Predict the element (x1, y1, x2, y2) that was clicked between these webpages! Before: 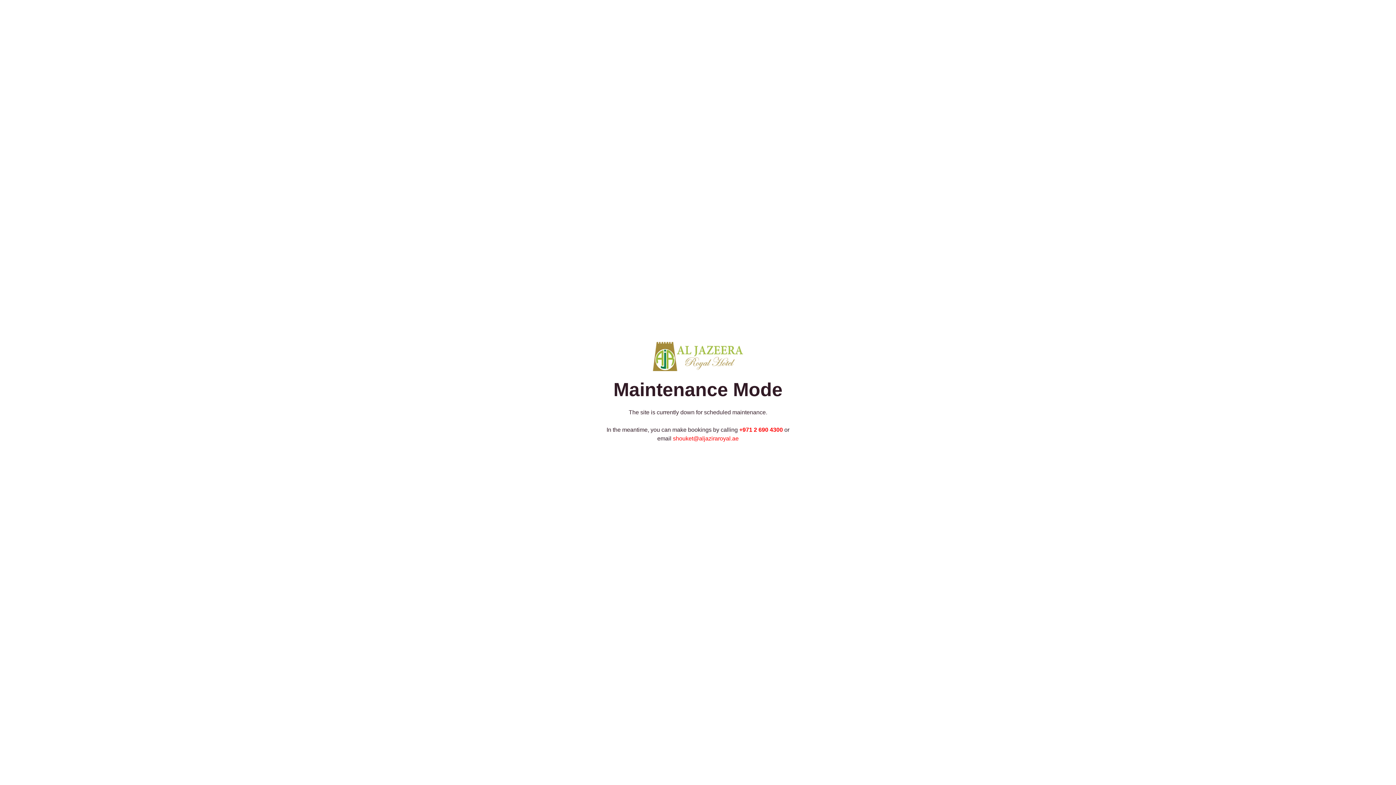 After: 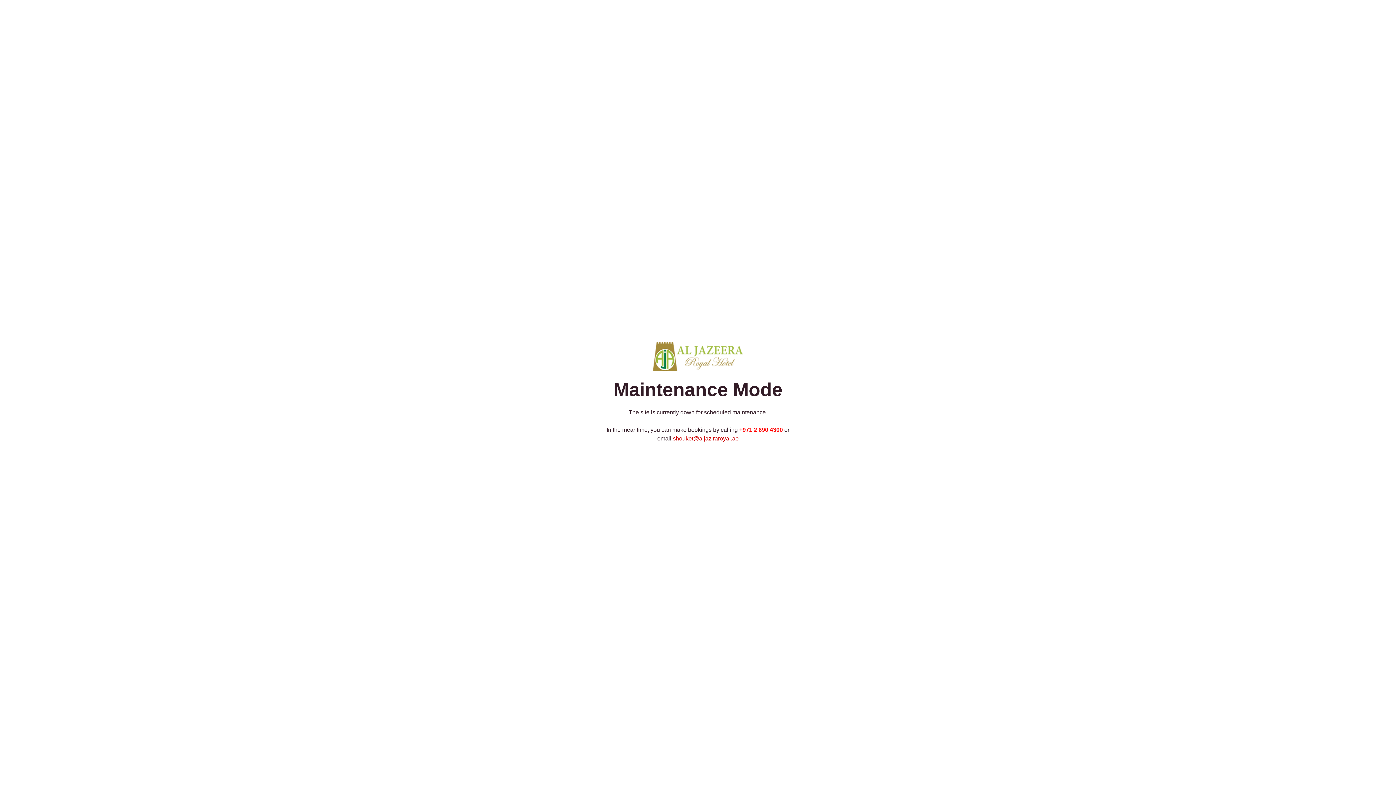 Action: label: shouket@aljaziraroyal.ae bbox: (673, 435, 738, 441)